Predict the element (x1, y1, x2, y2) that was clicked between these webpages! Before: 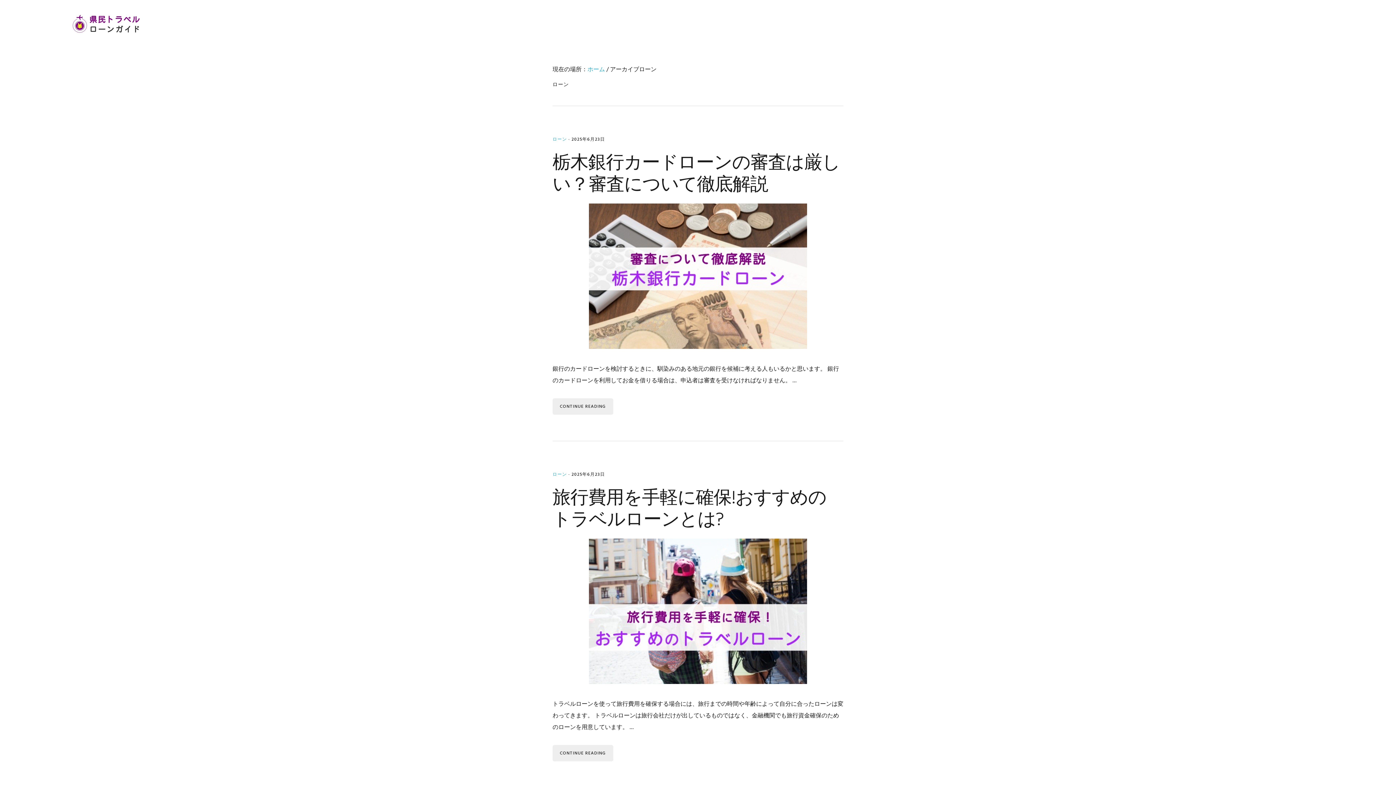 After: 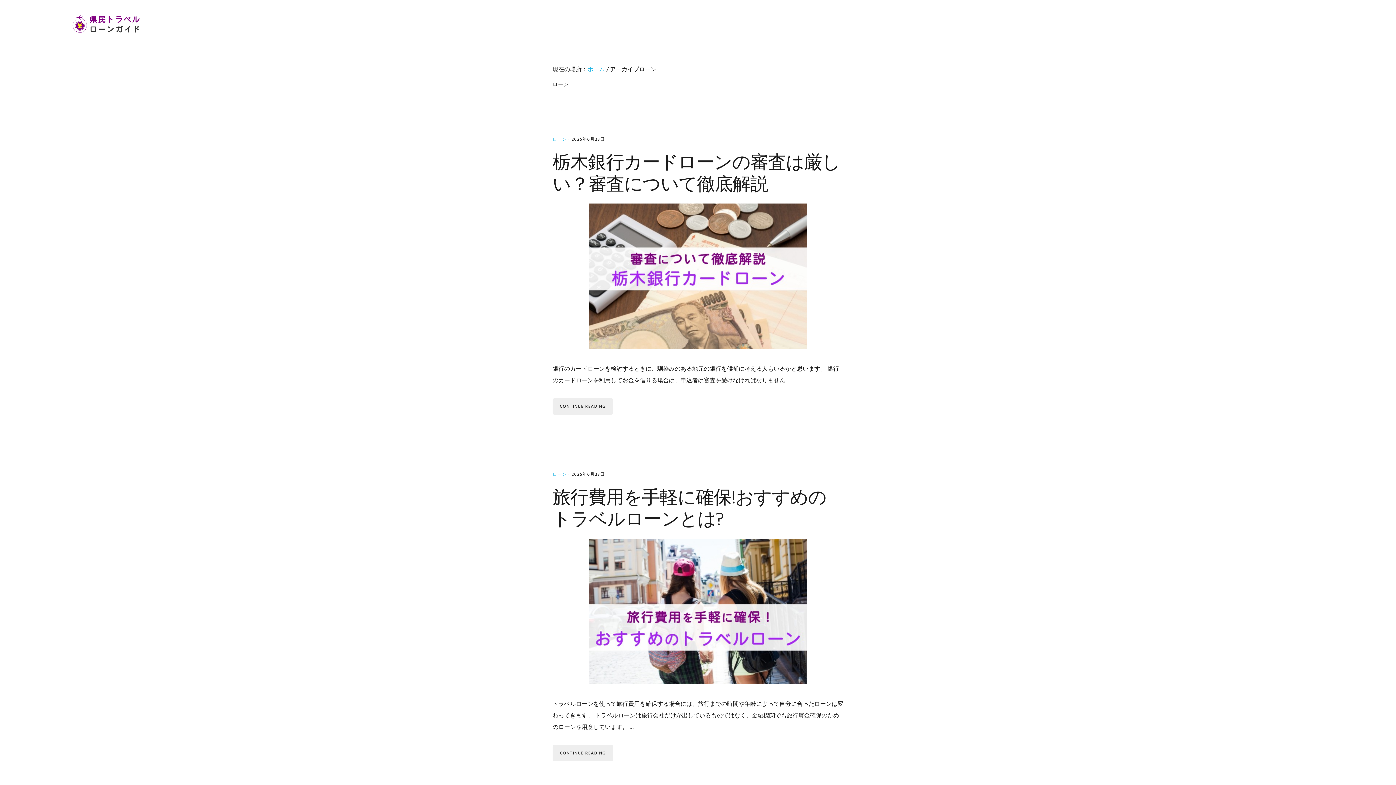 Action: bbox: (552, 471, 567, 478) label: ローン